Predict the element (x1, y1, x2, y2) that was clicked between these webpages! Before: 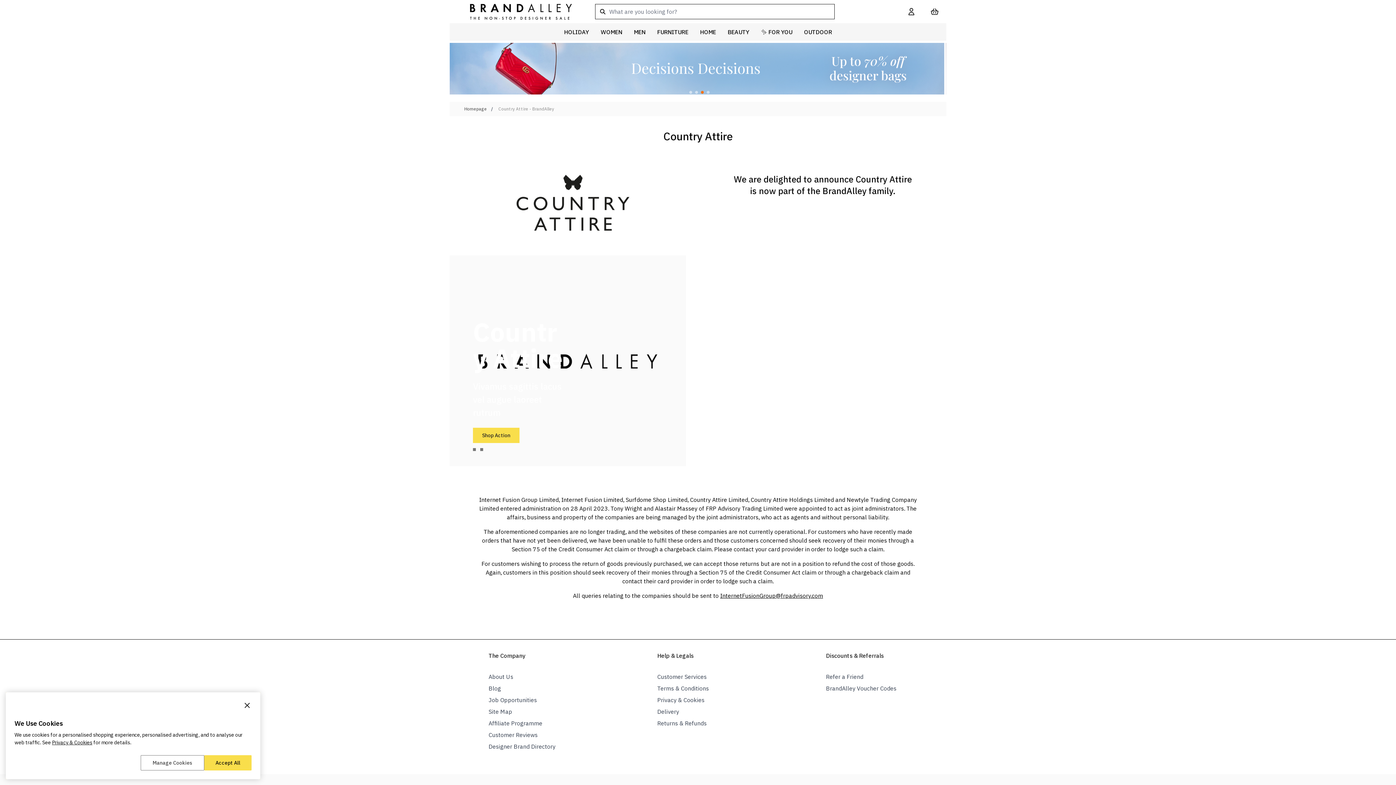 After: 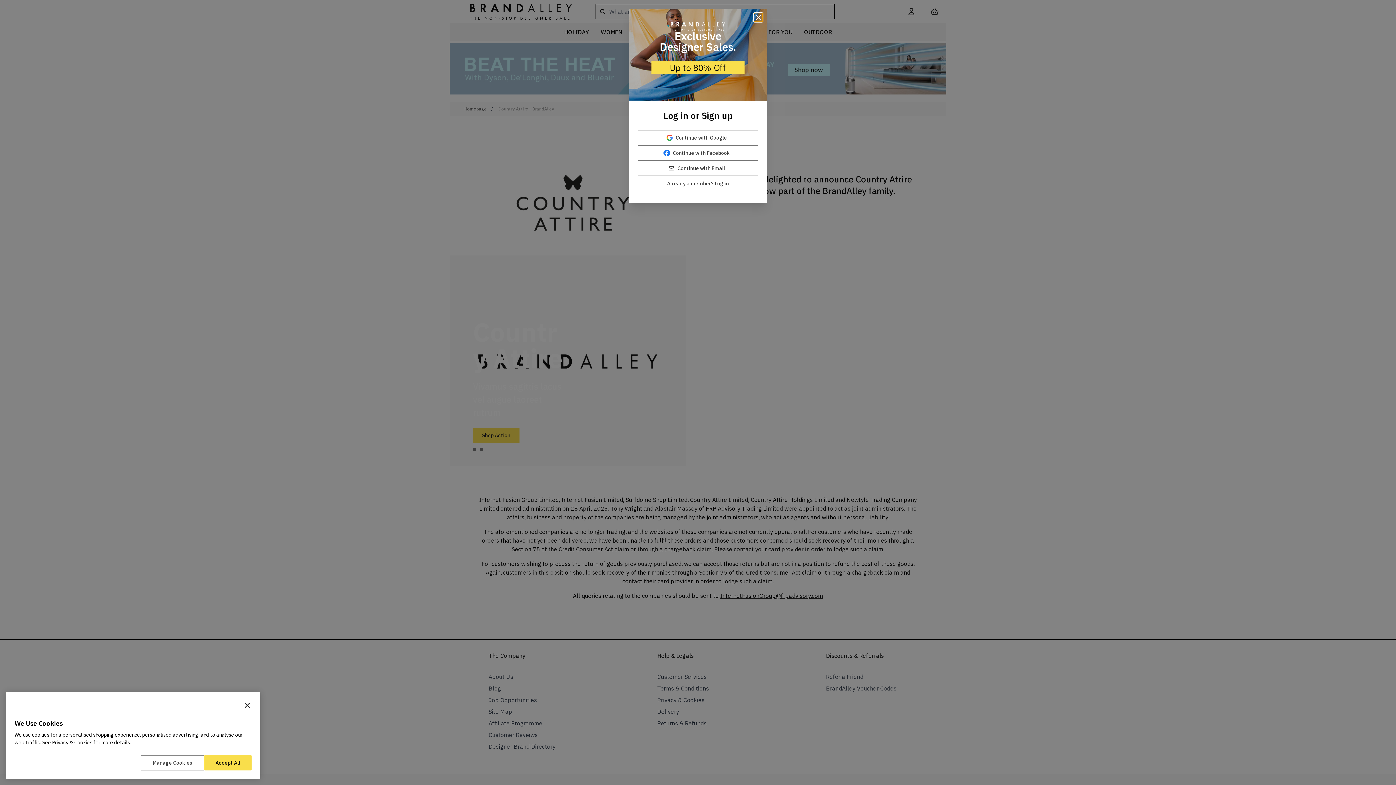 Action: bbox: (628, 23, 651, 40) label: MEN